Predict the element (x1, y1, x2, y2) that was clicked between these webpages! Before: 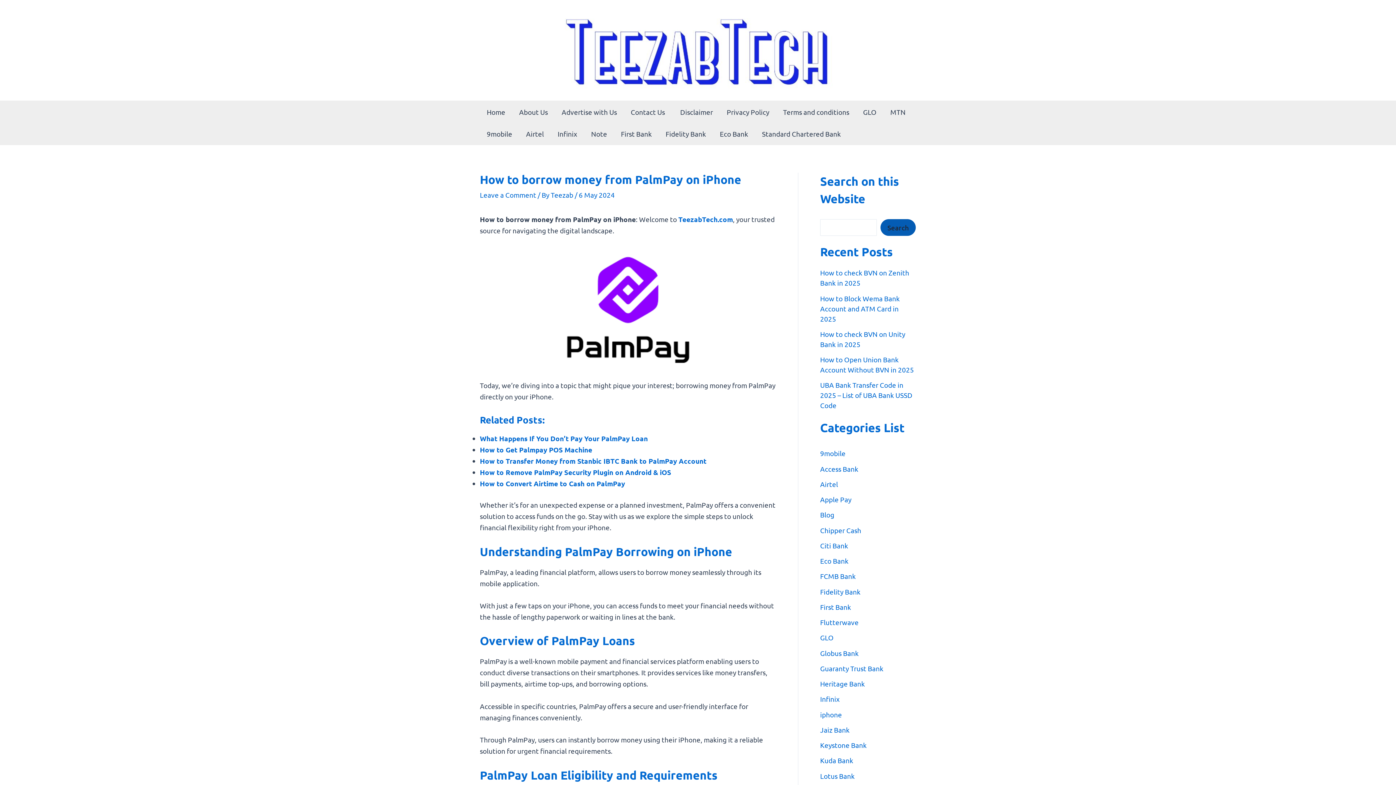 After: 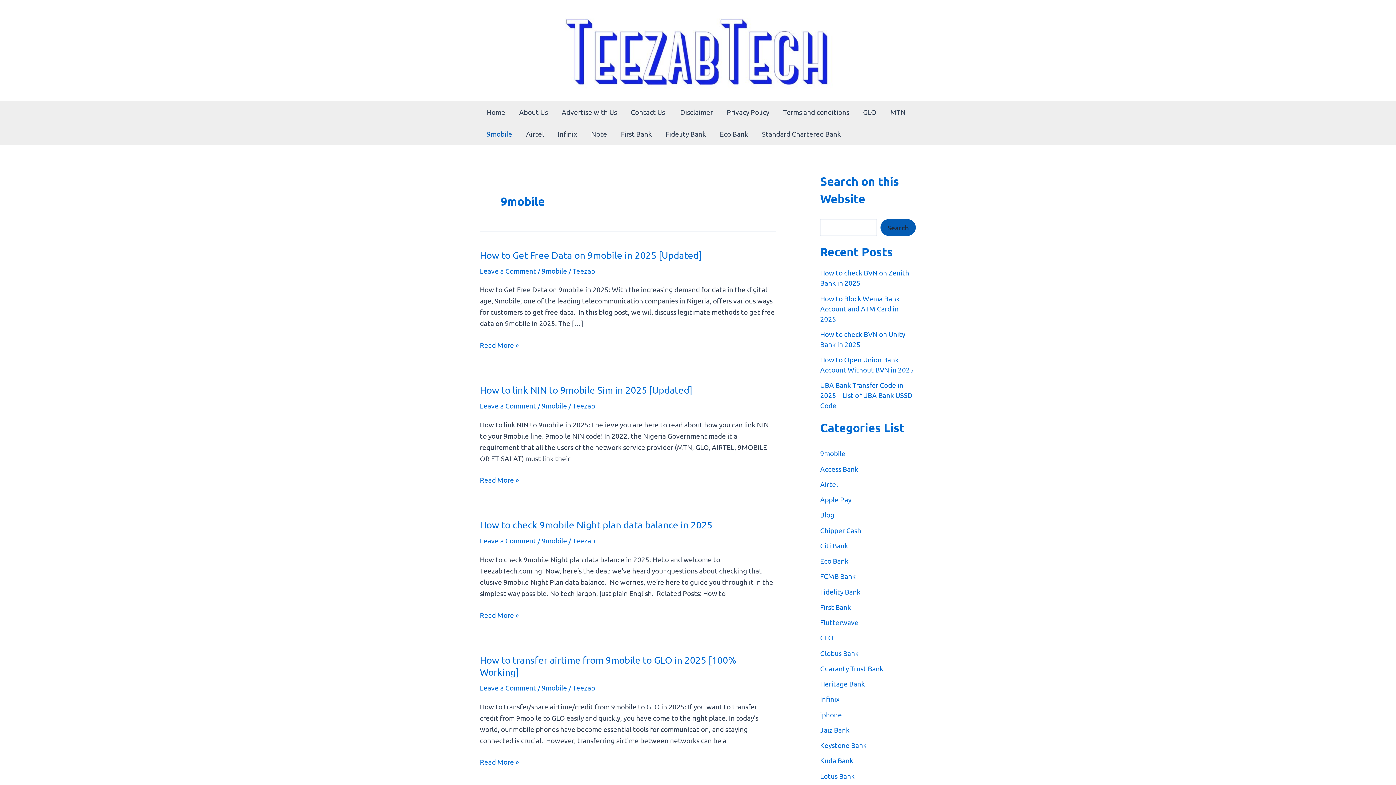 Action: label: 9mobile bbox: (480, 122, 519, 144)